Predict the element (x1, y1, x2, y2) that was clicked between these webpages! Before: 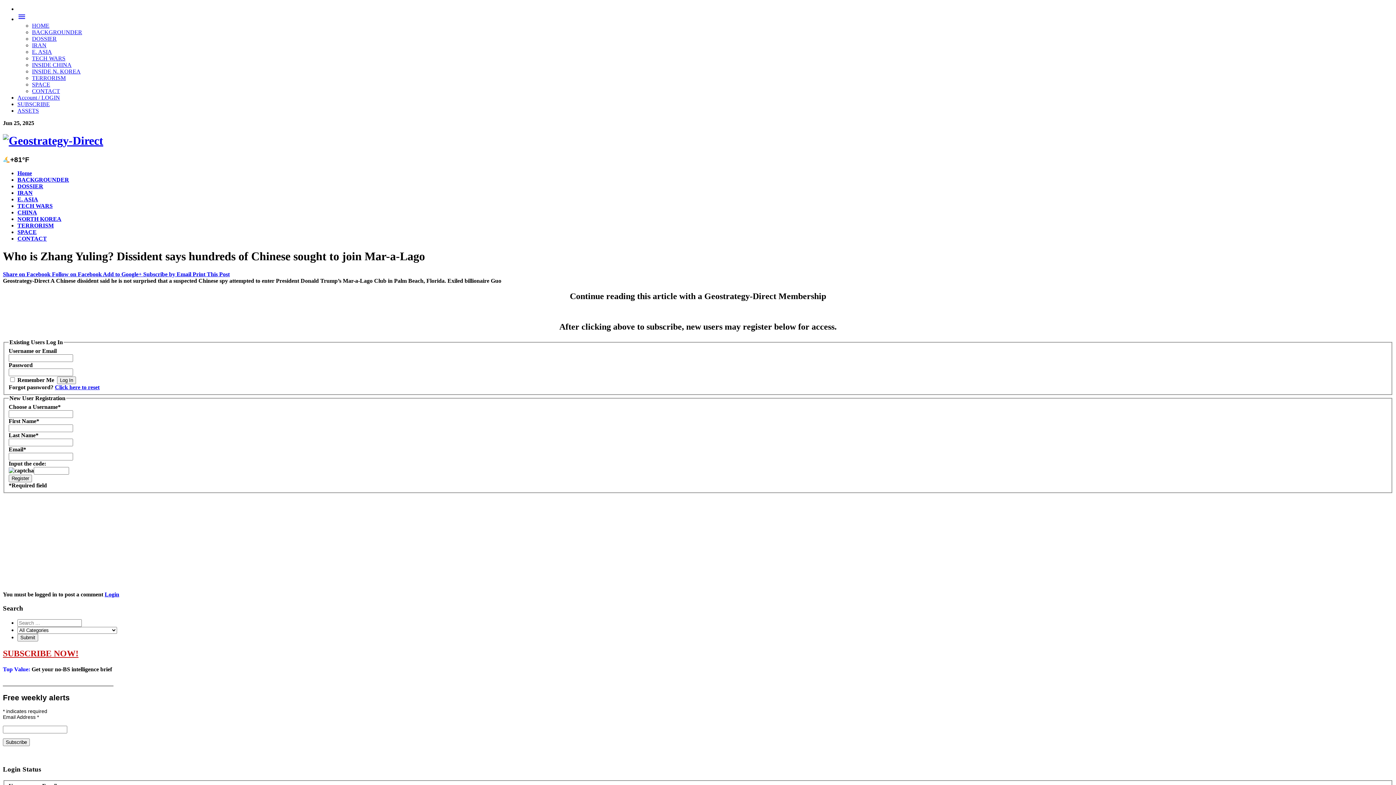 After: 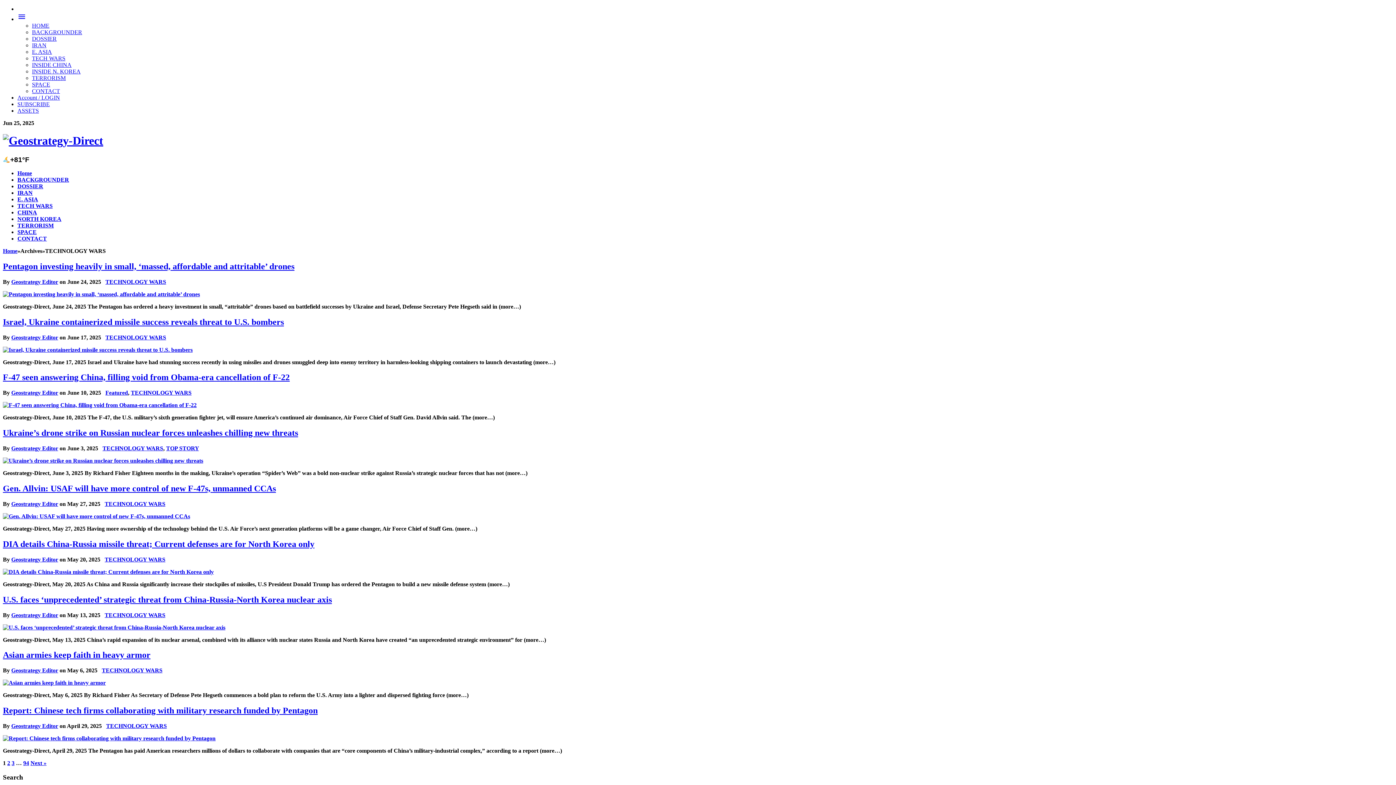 Action: bbox: (17, 202, 52, 209) label: TECH WARS